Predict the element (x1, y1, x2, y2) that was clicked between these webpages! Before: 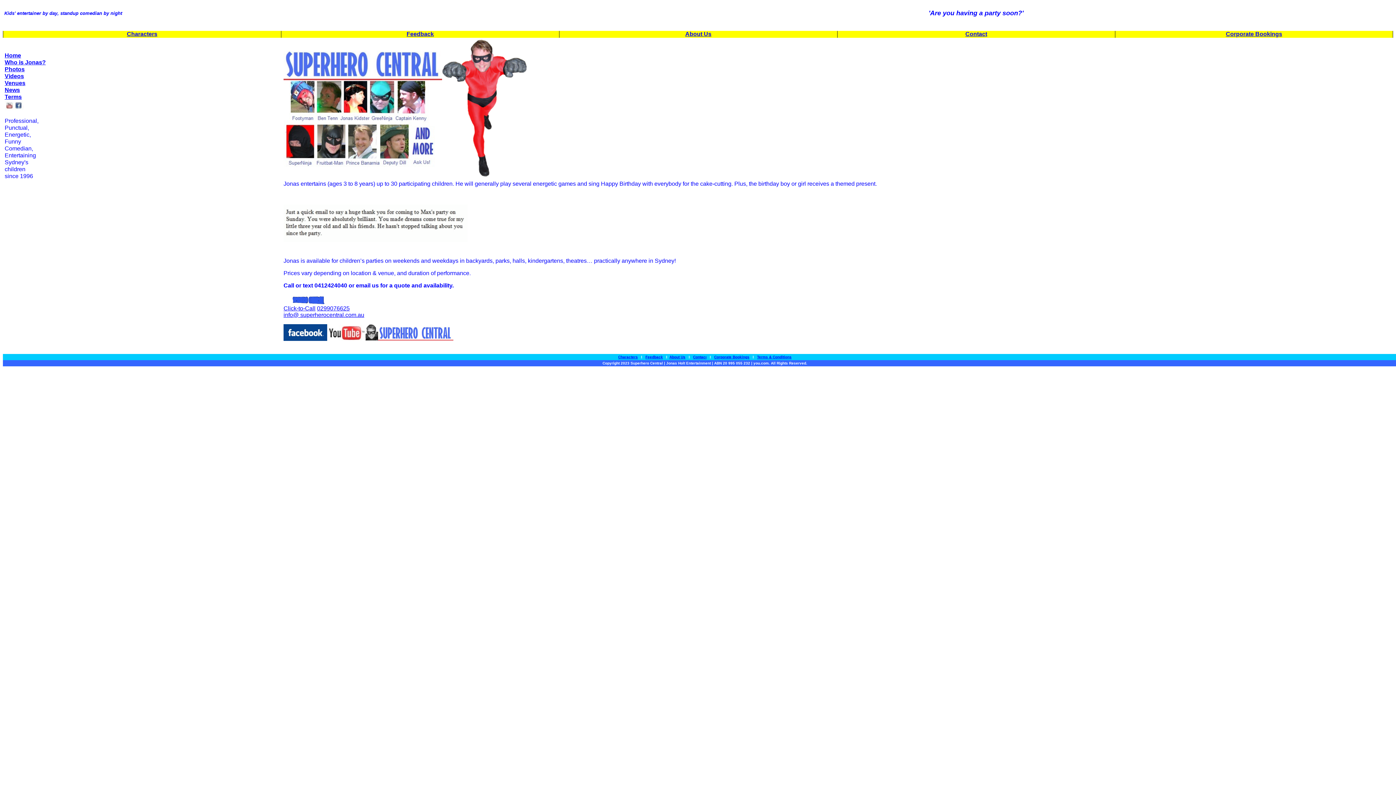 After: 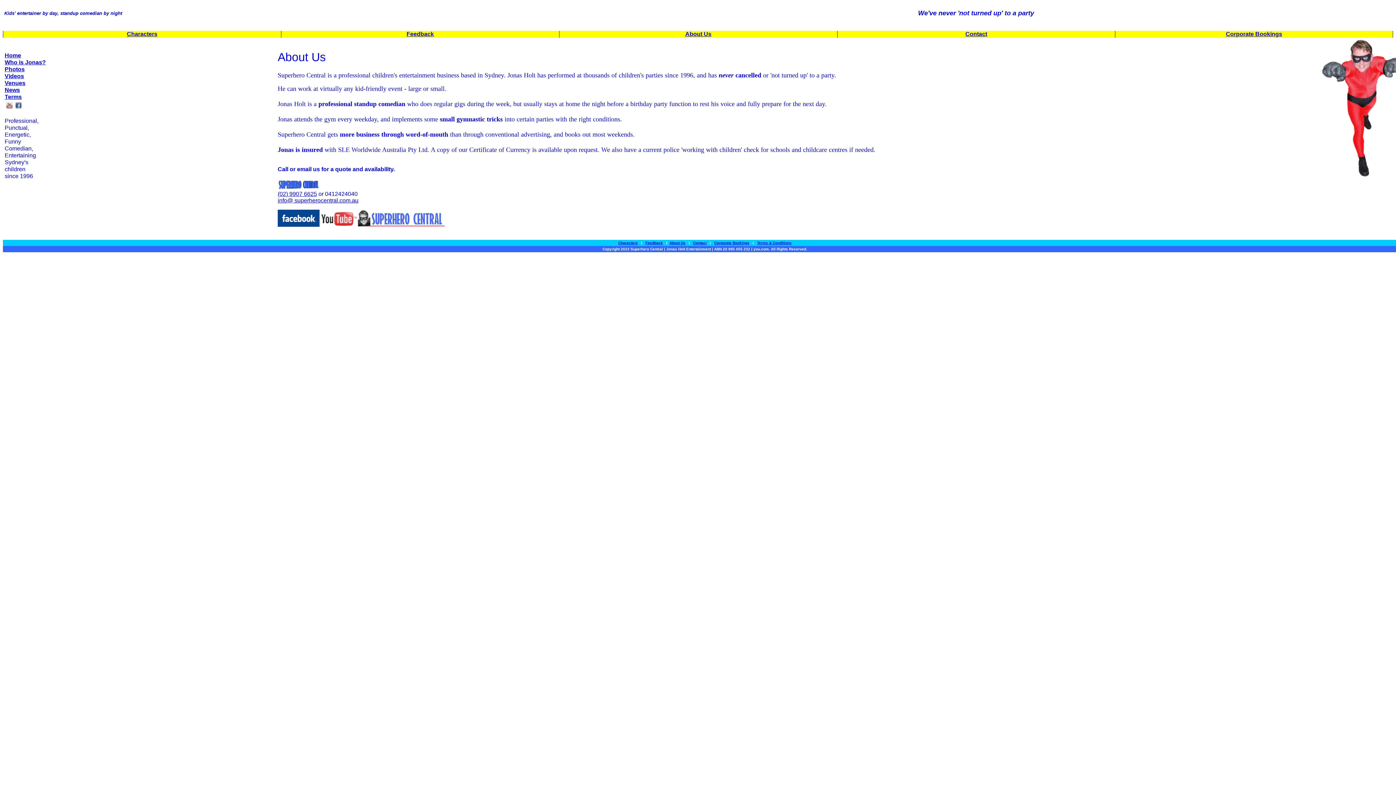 Action: label: About Us bbox: (669, 355, 685, 359)